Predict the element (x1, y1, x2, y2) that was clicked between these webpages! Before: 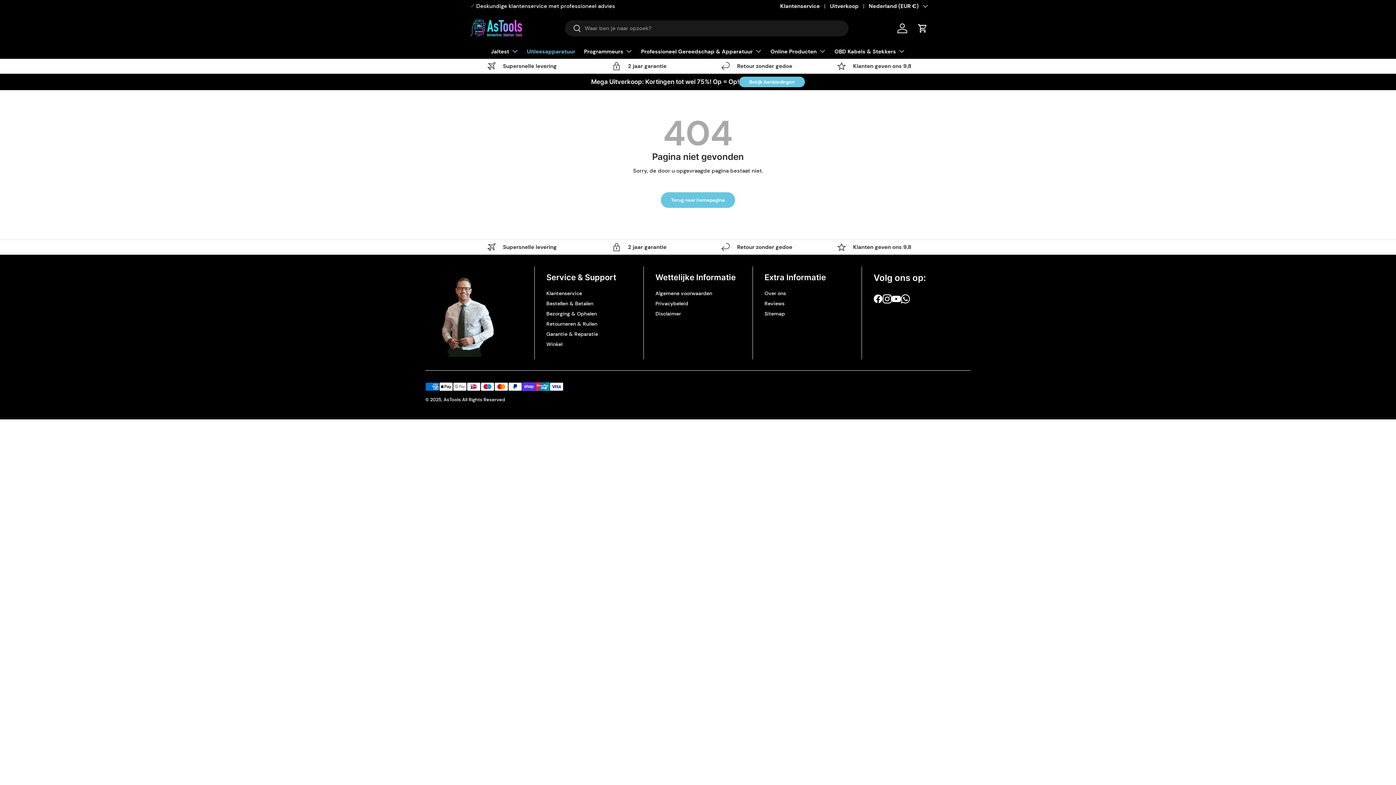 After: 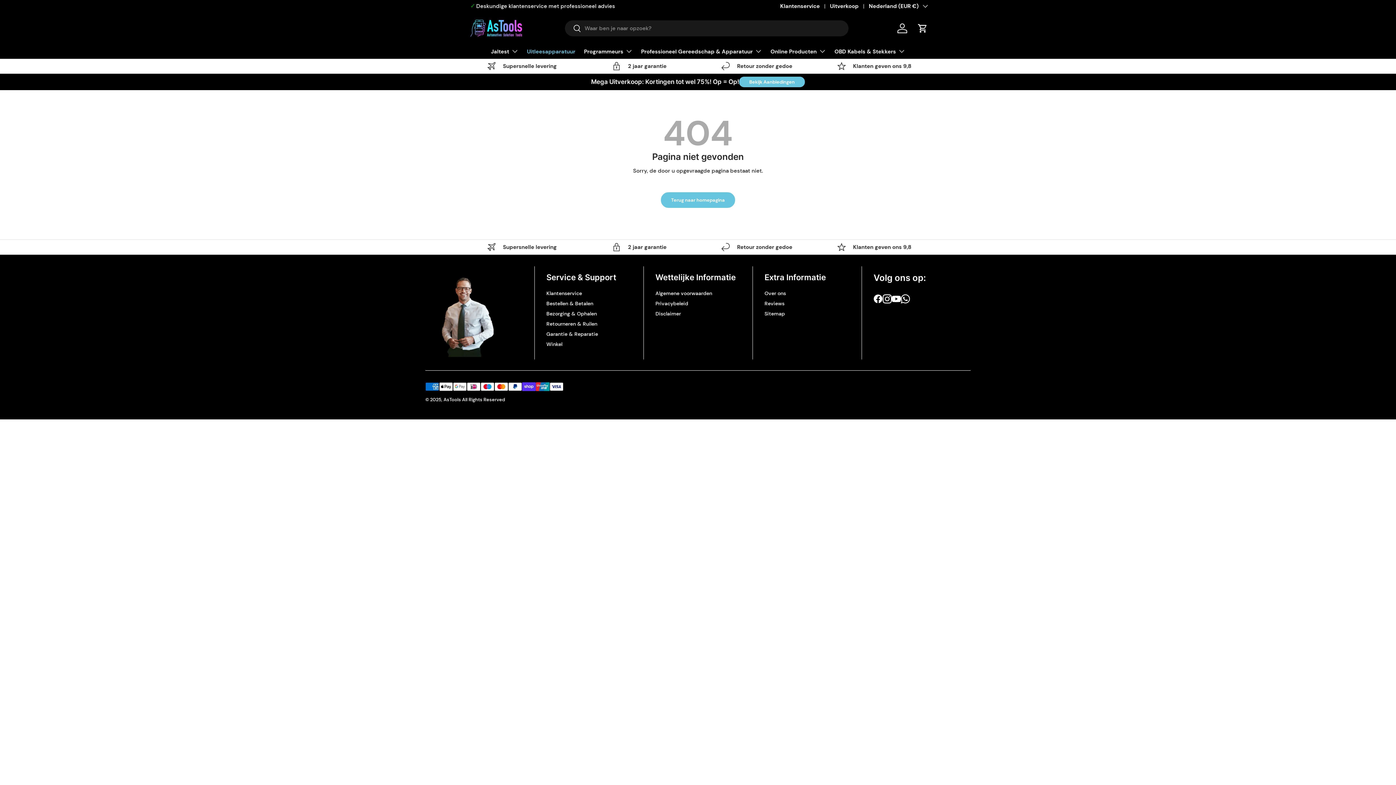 Action: bbox: (565, 20, 581, 37) label: Zoeken